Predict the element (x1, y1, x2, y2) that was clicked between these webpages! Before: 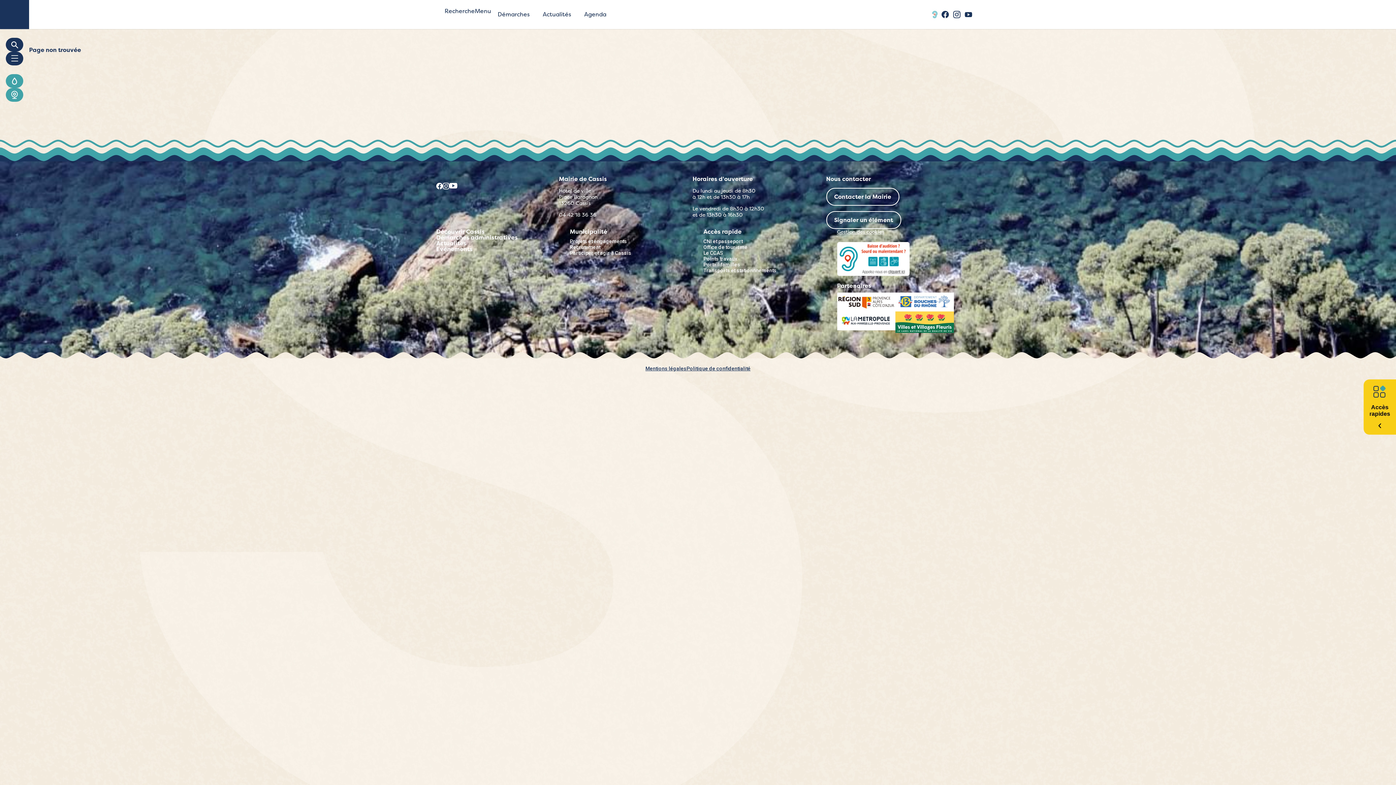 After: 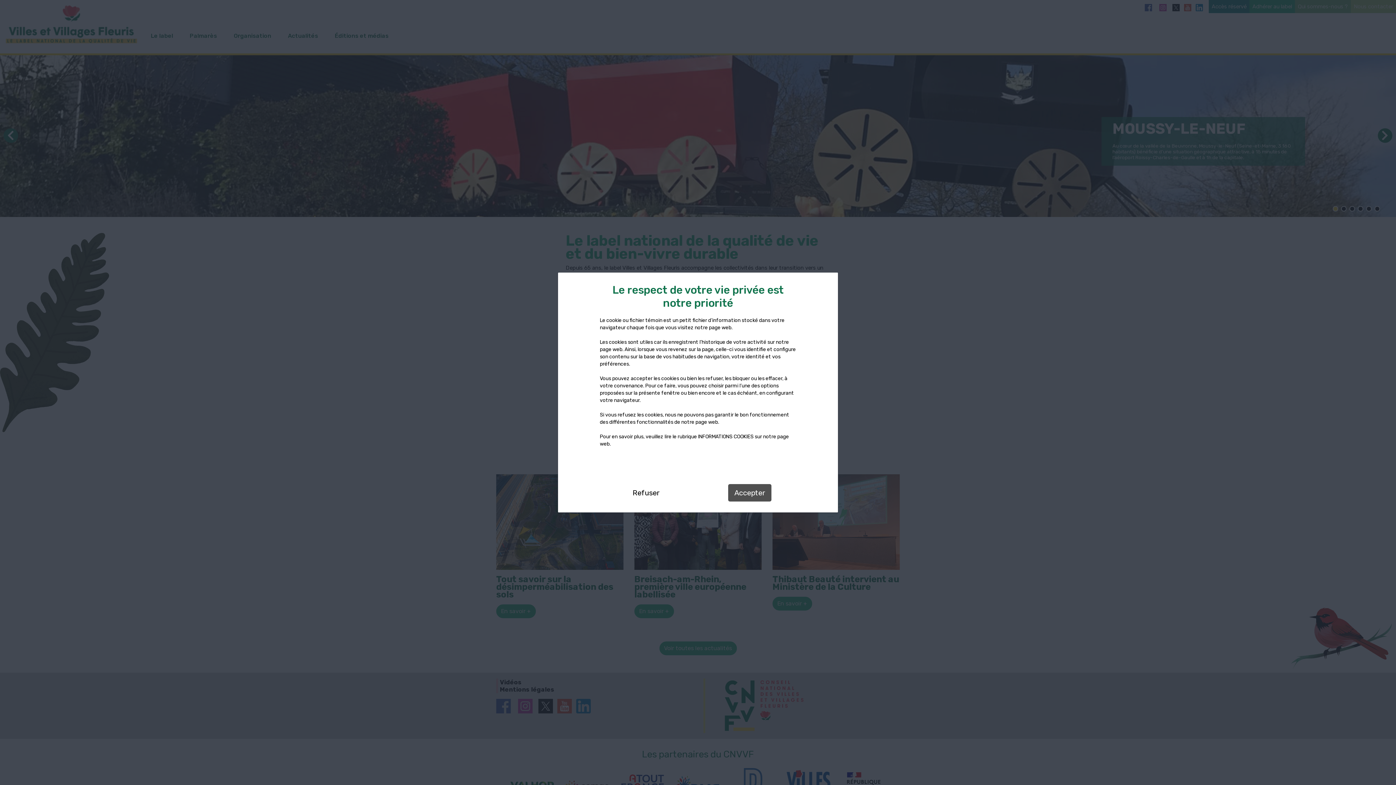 Action: bbox: (895, 311, 954, 333)